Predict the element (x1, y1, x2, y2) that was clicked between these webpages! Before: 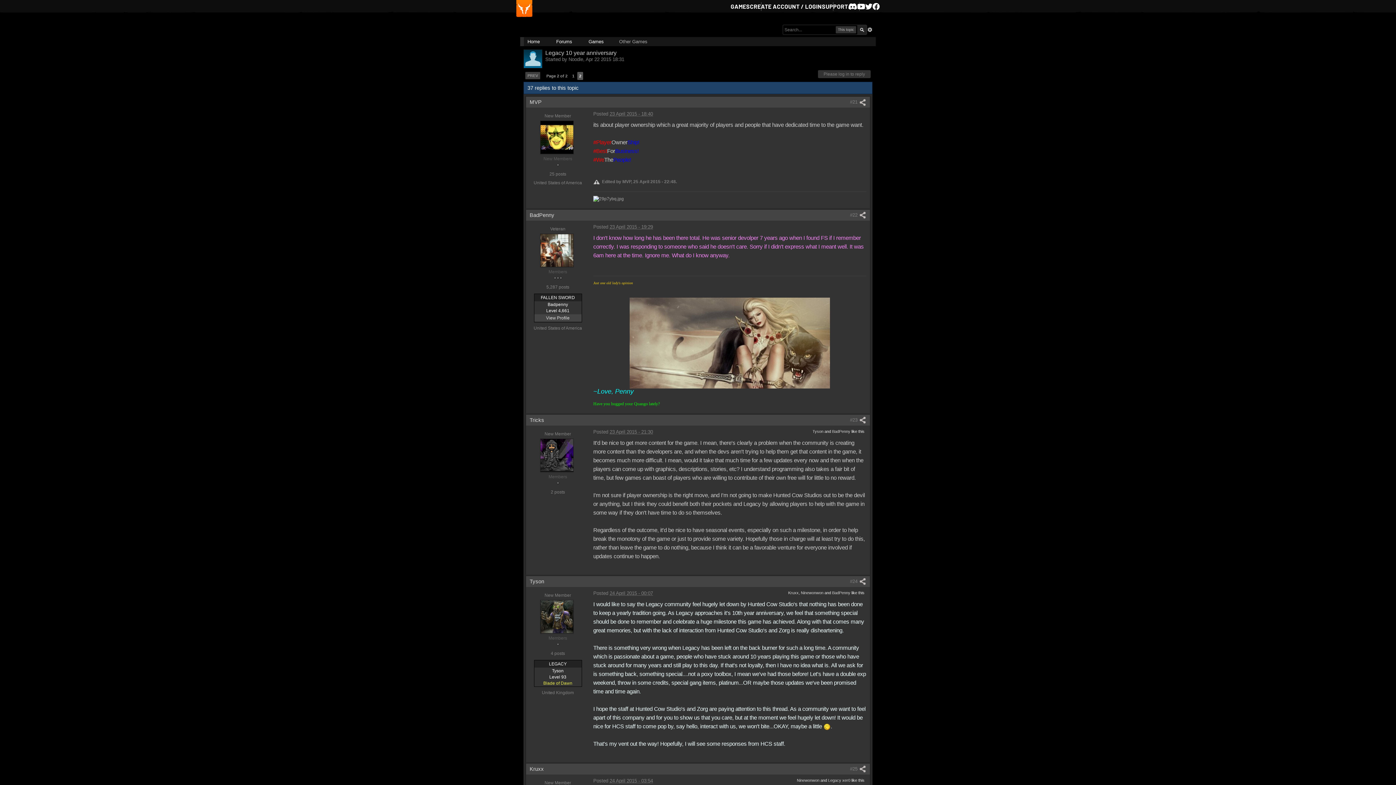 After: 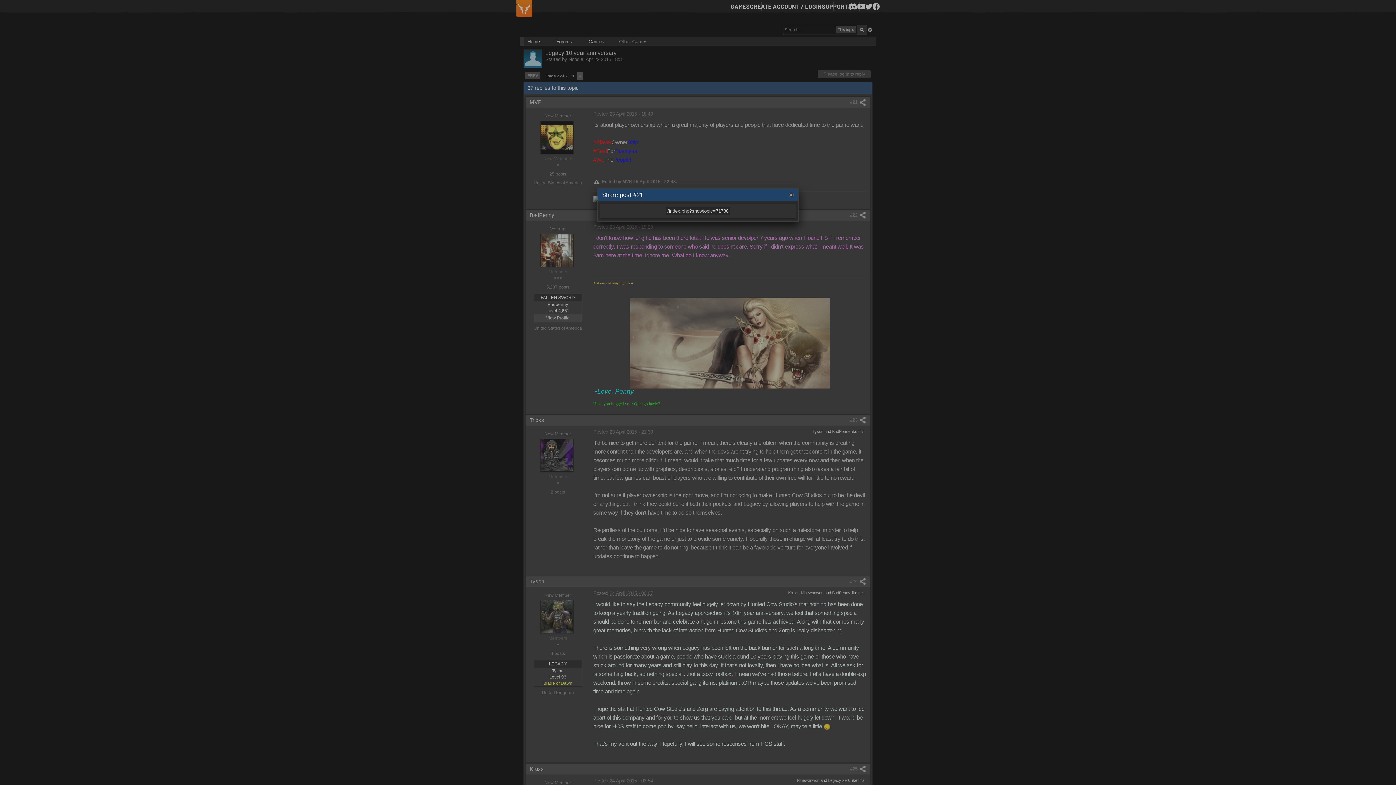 Action: bbox: (850, 99, 866, 104) label: #21 